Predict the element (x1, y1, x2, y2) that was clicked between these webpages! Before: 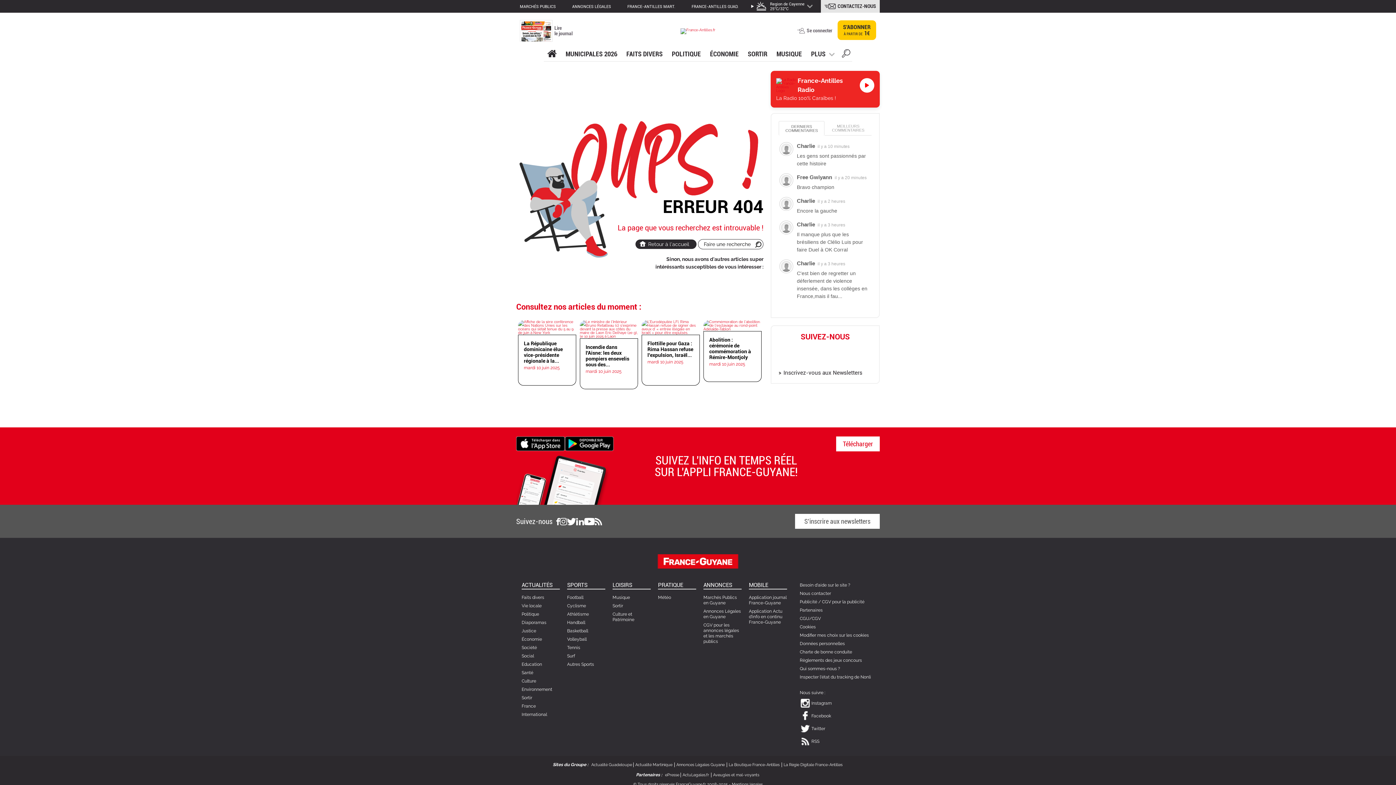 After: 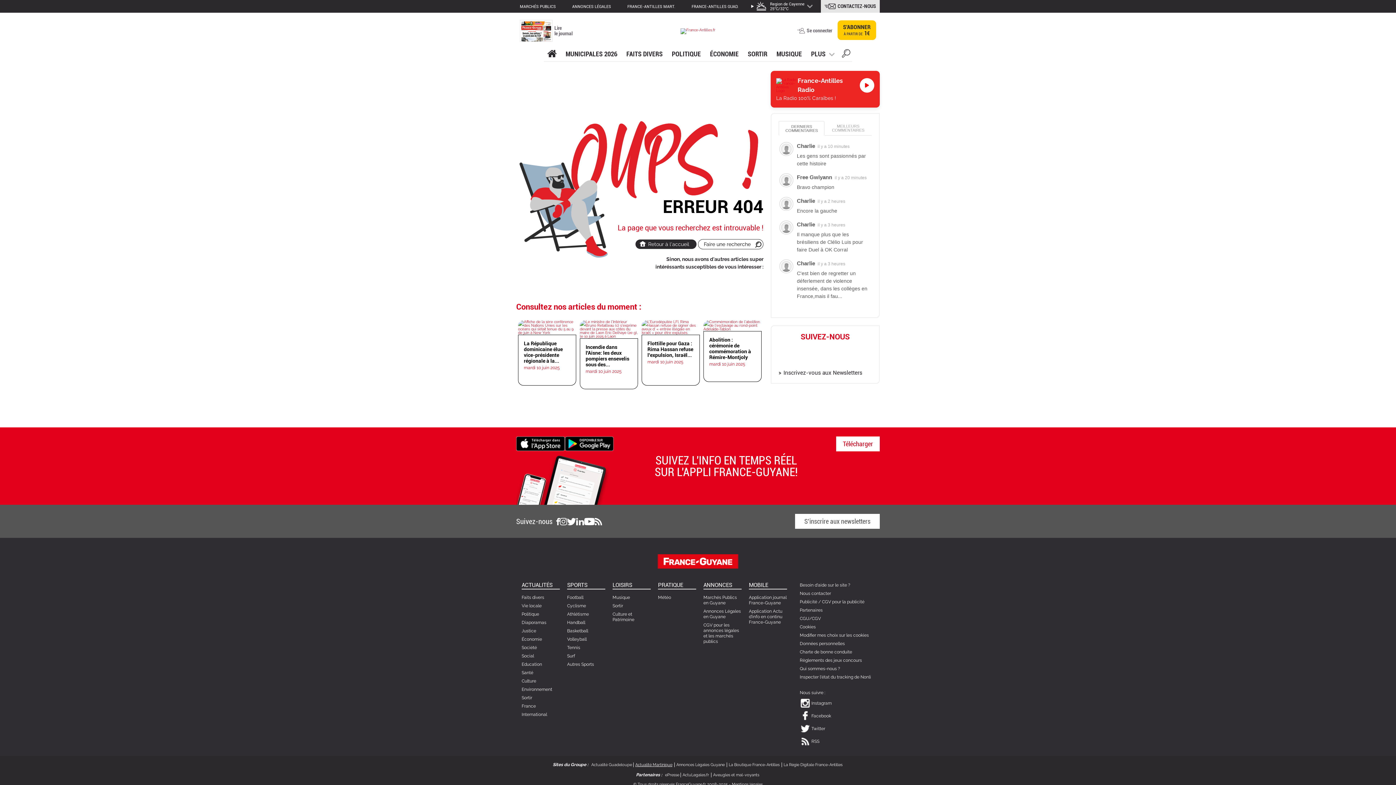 Action: bbox: (635, 762, 672, 767) label: Actualité Martinique